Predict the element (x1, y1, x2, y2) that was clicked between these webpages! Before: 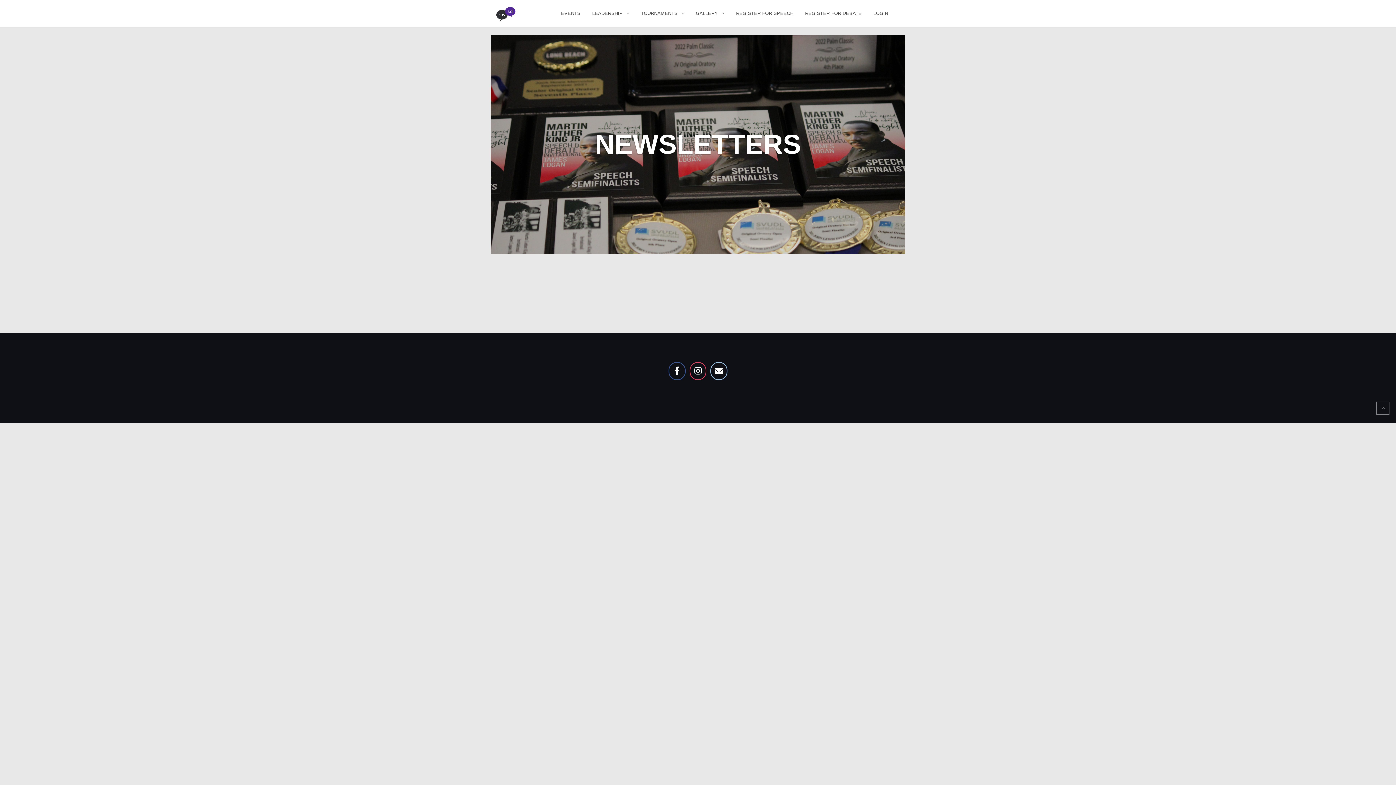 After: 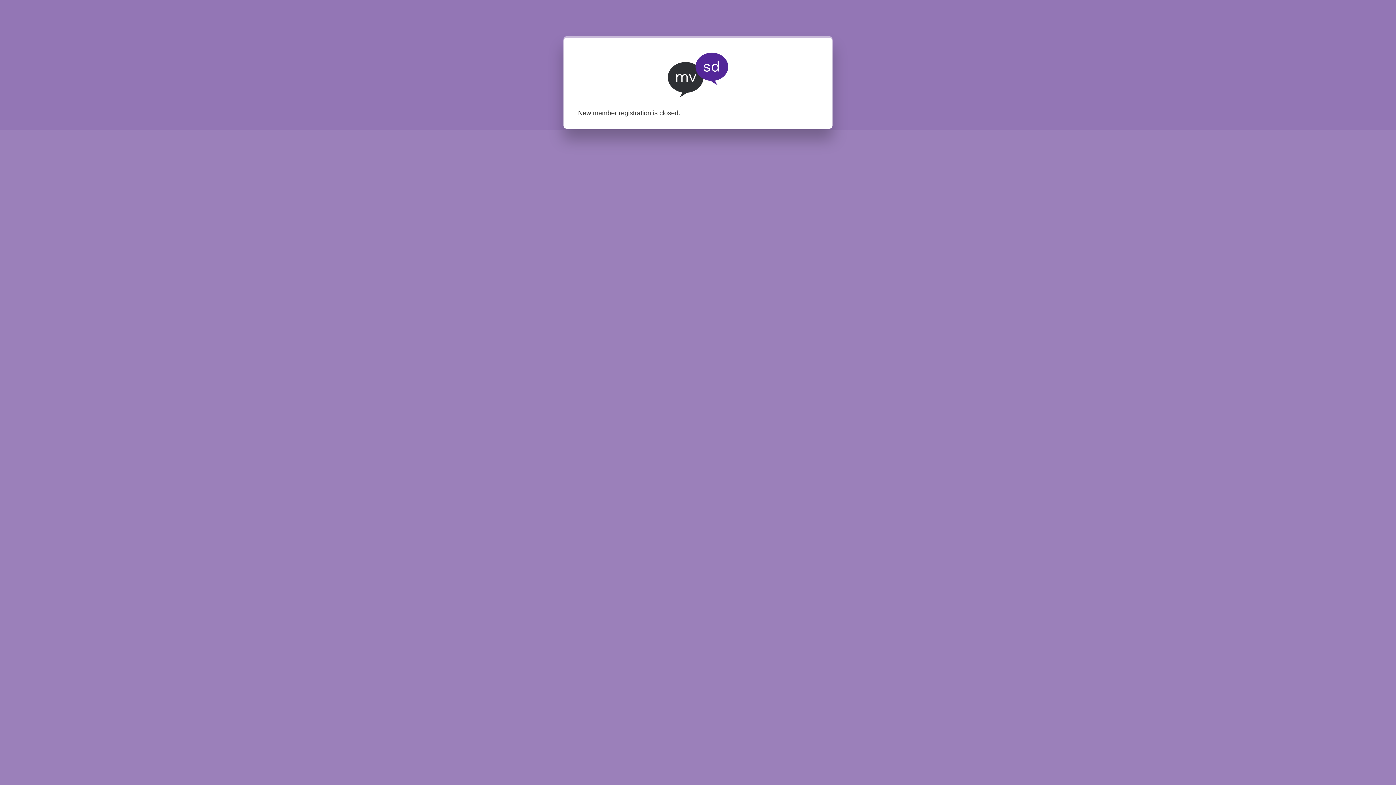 Action: label: REGISTER FOR SPEECH bbox: (736, 3, 793, 23)